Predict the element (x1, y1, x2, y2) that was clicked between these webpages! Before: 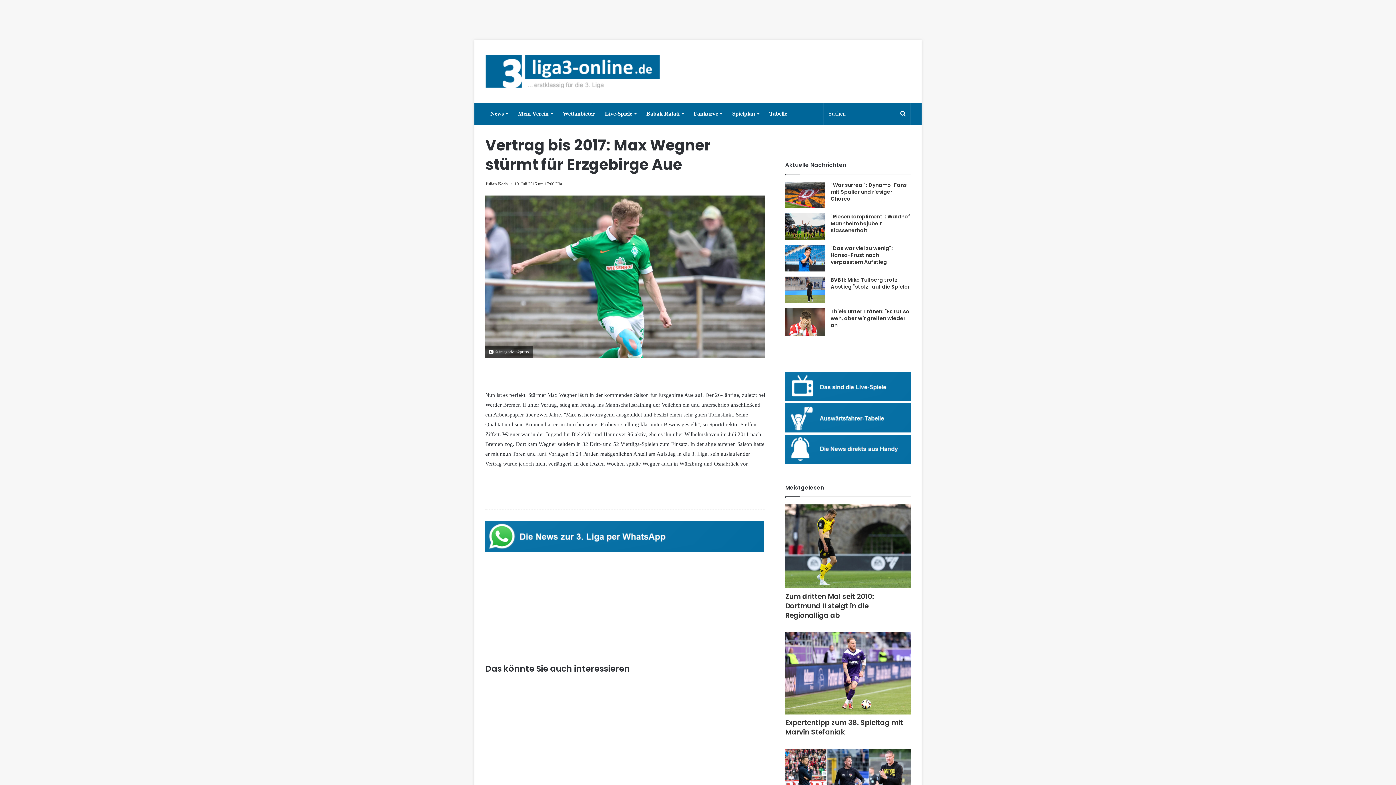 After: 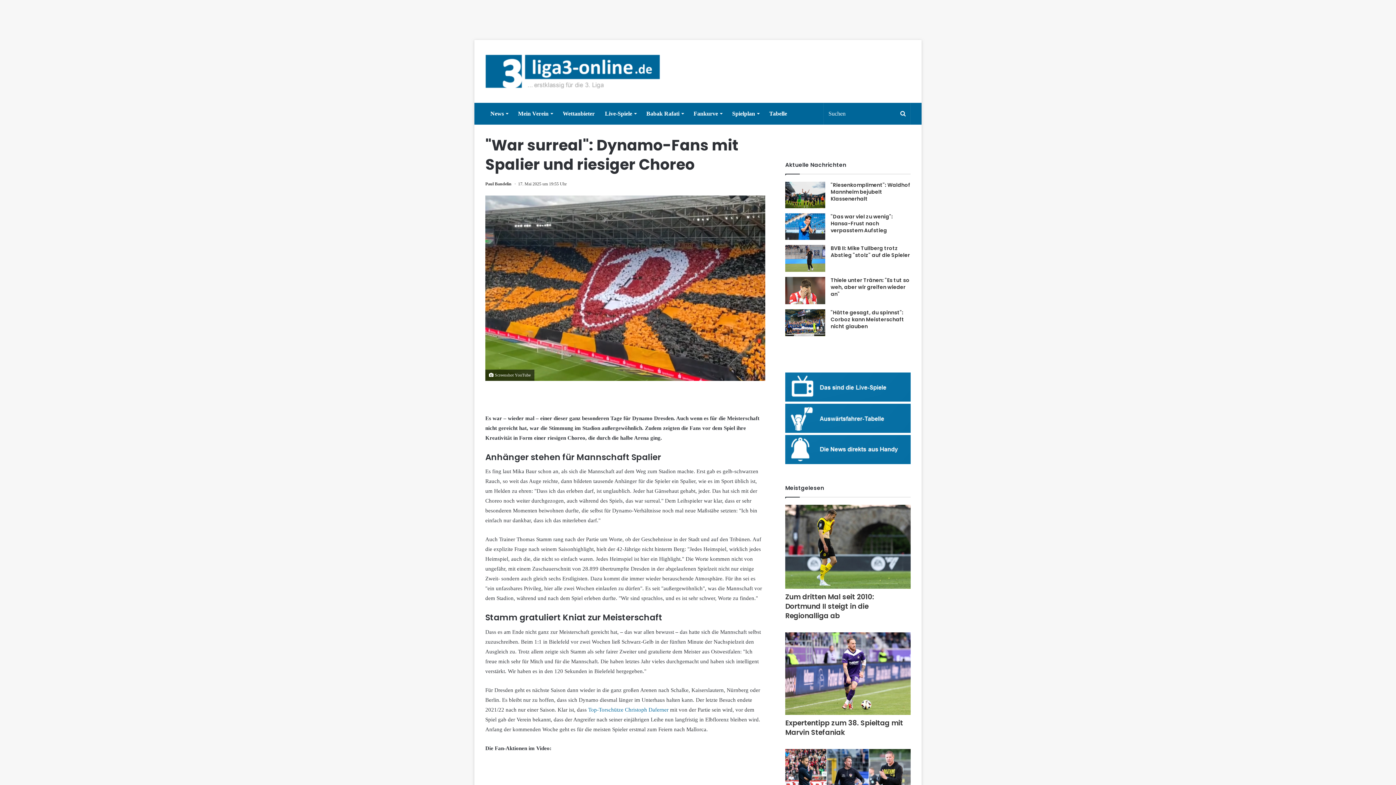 Action: bbox: (785, 181, 825, 208)